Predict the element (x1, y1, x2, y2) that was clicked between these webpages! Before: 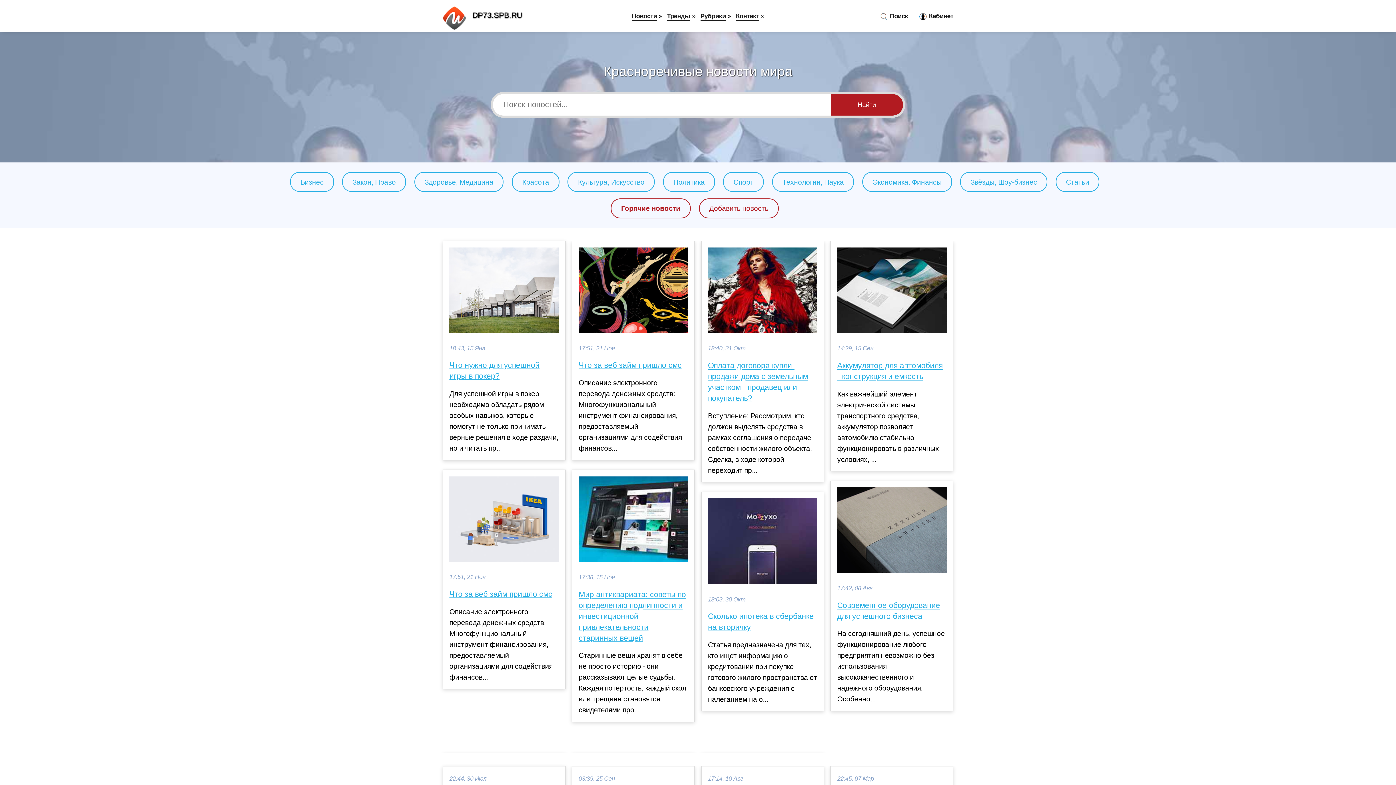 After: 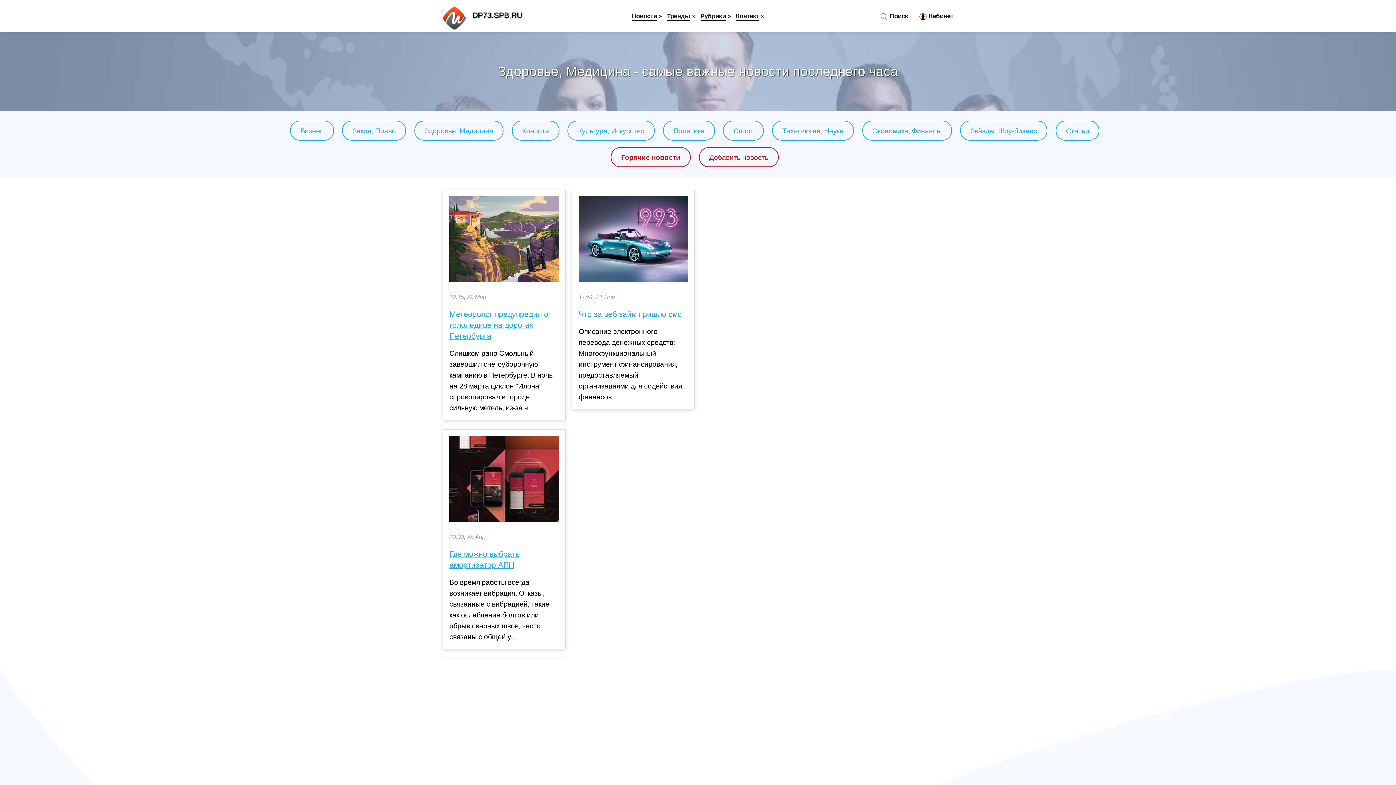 Action: label: Здоровье, Медицина bbox: (424, 178, 493, 186)